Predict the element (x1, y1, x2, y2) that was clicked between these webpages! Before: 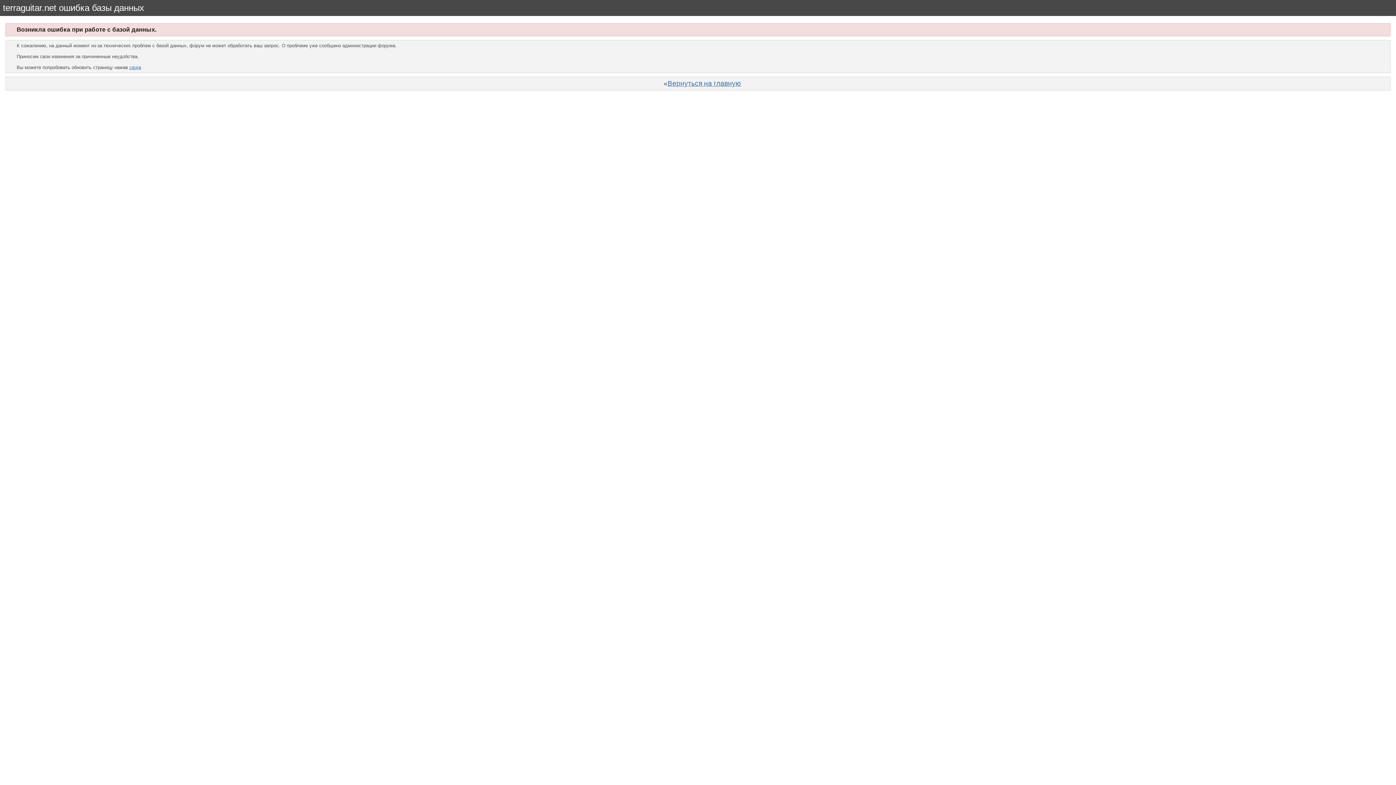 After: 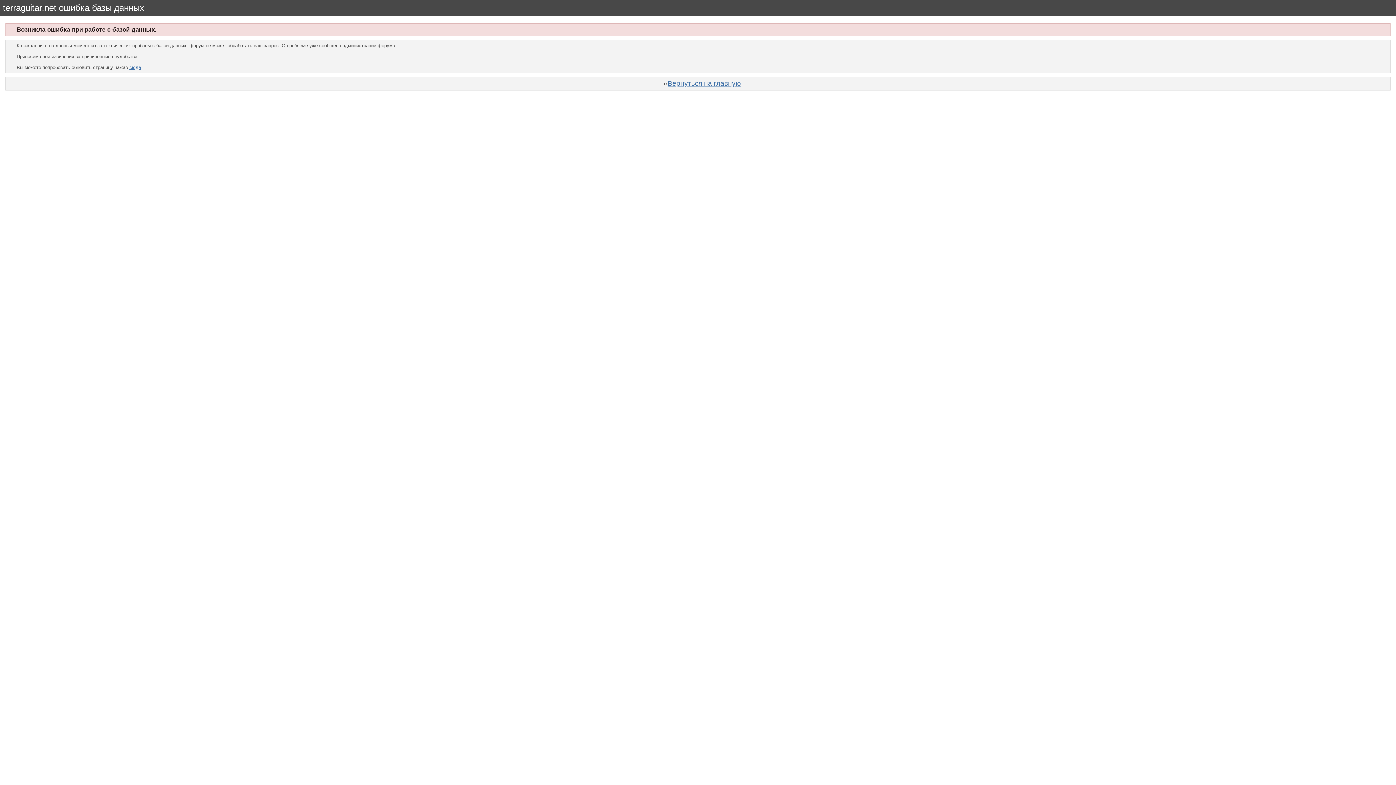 Action: label: сюда bbox: (129, 64, 141, 70)